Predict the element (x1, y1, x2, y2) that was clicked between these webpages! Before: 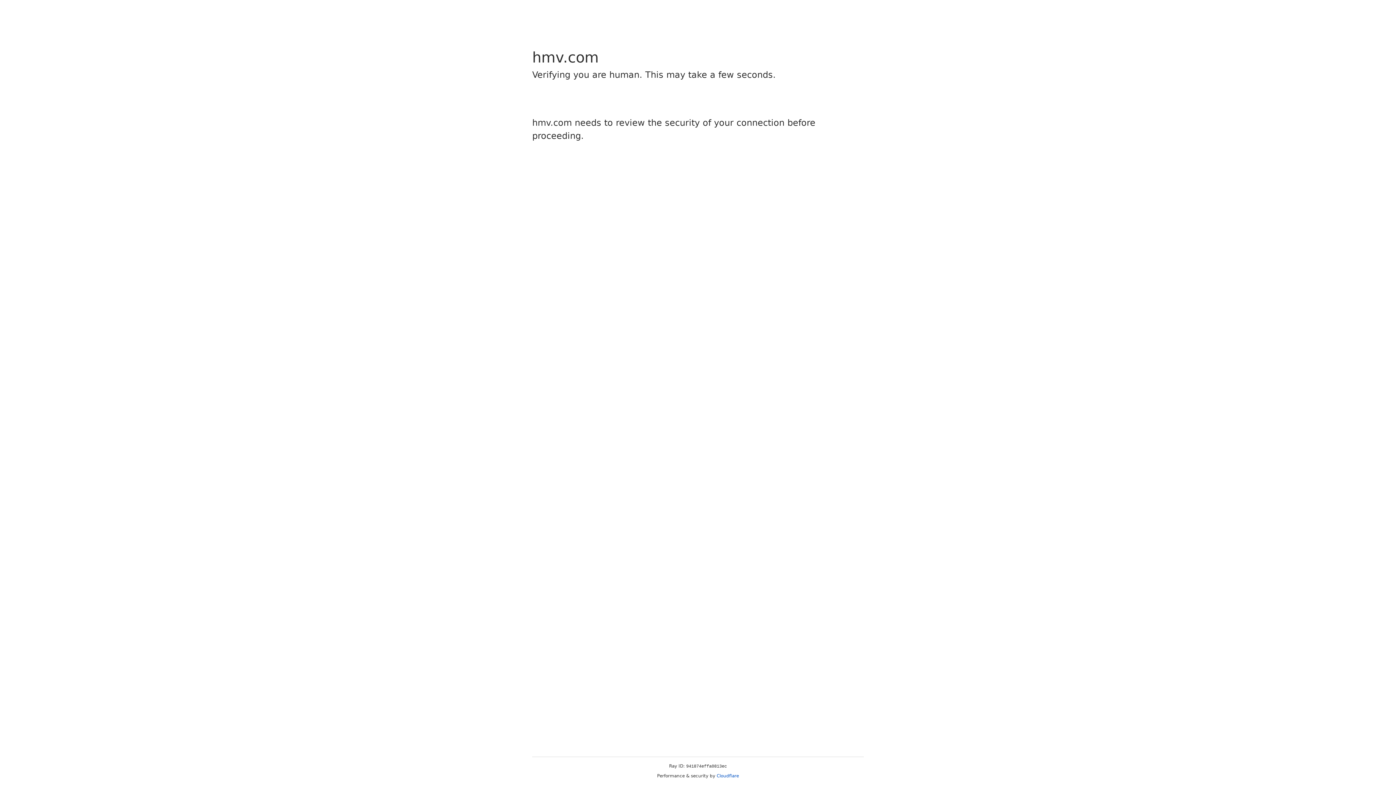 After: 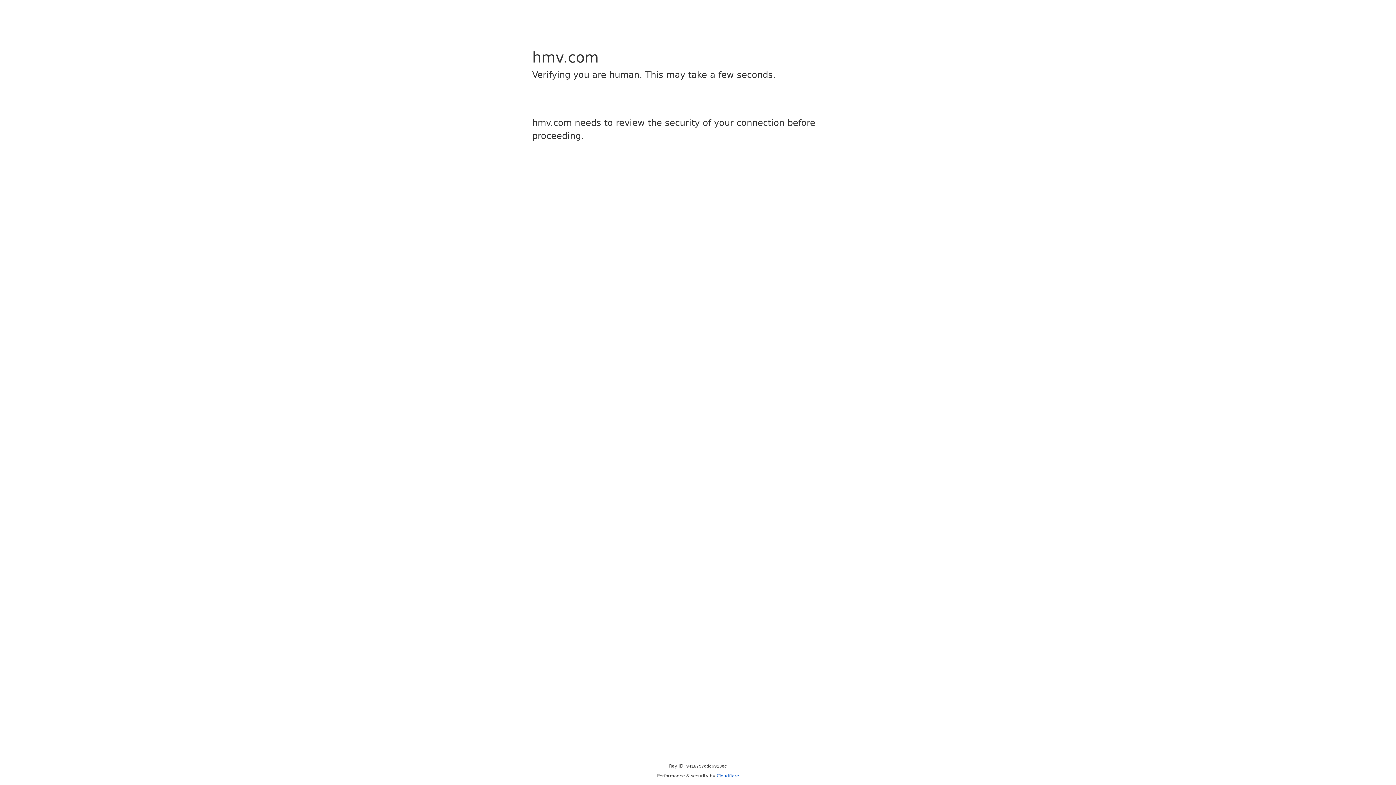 Action: label: Cloudflare bbox: (716, 773, 739, 778)